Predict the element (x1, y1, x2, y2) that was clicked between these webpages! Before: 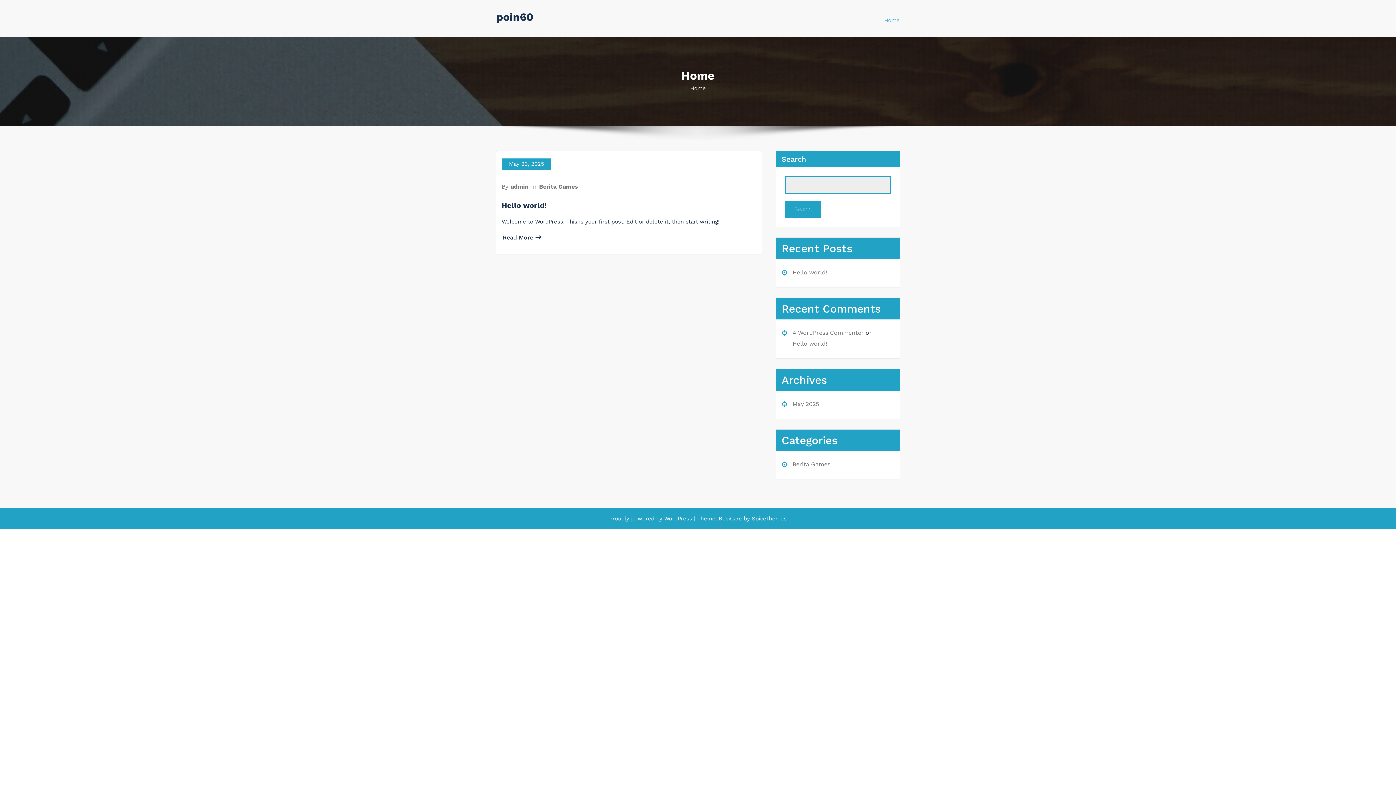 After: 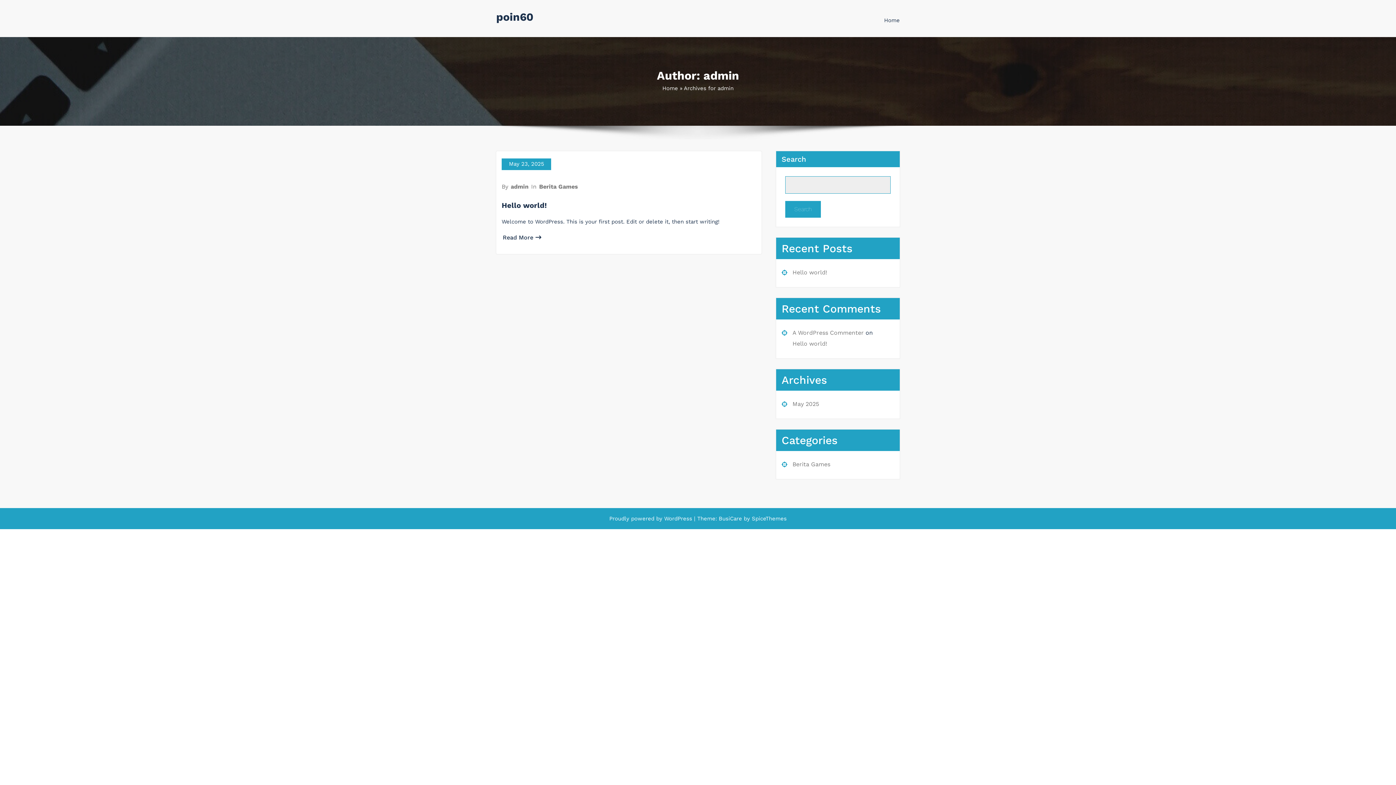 Action: bbox: (510, 183, 529, 190) label: admin